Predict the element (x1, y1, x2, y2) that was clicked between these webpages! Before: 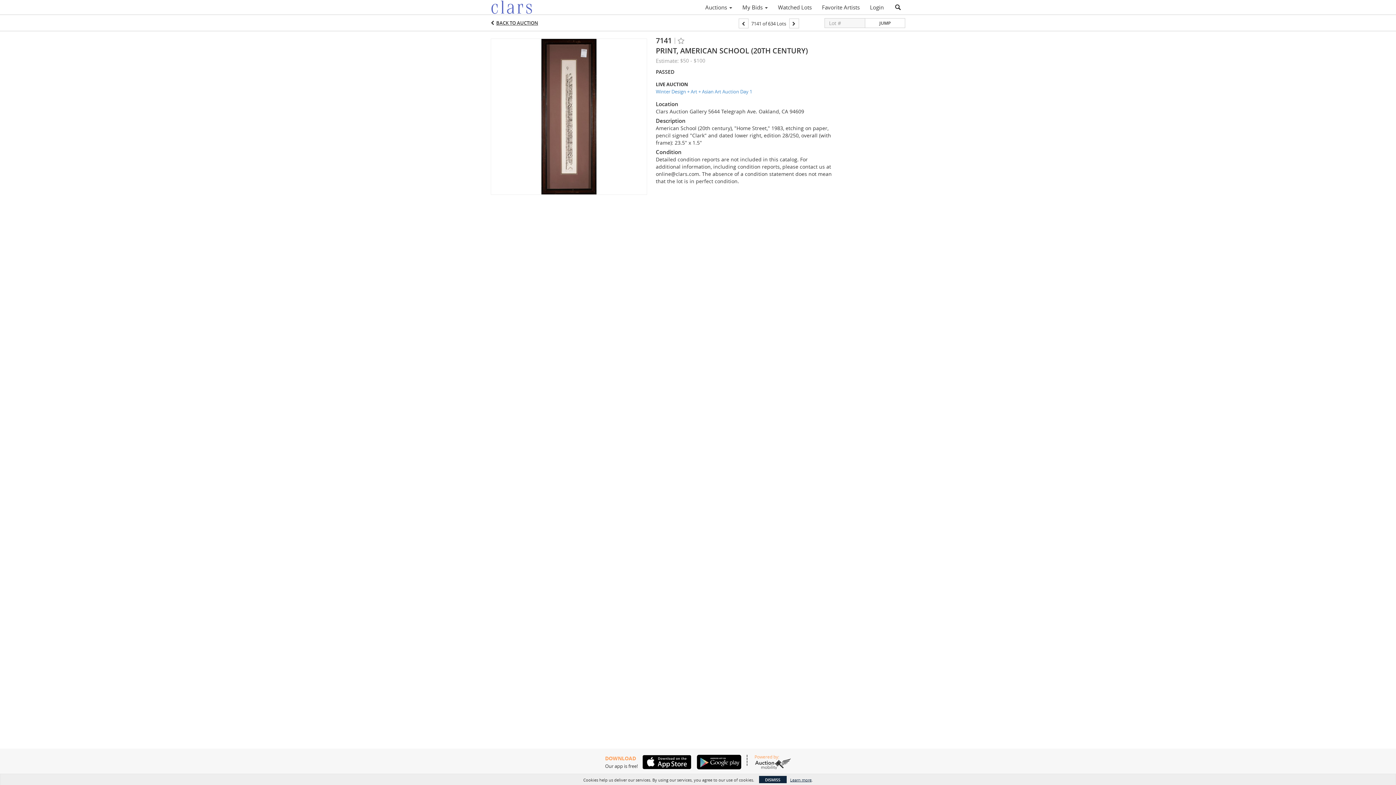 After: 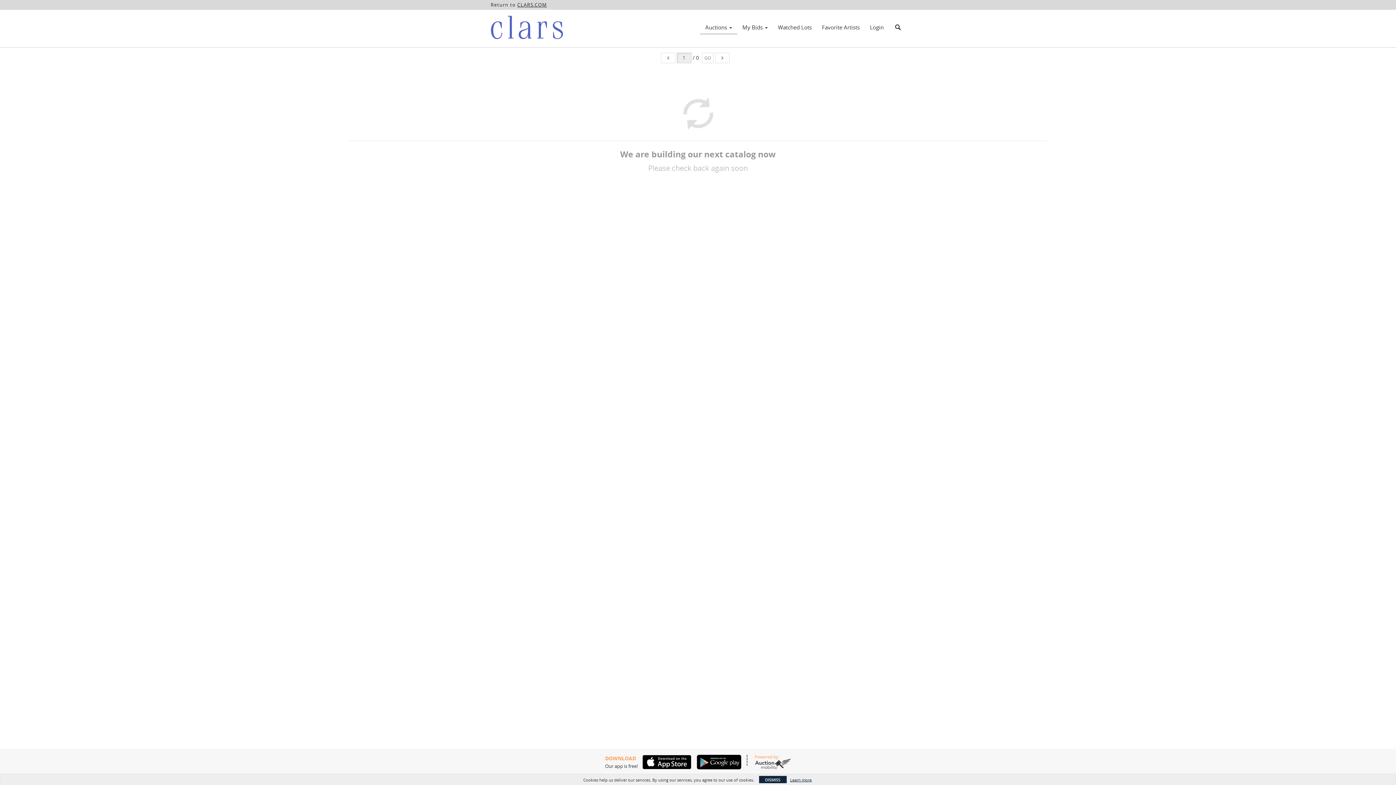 Action: bbox: (700, 1, 737, 13) label: Auctions 